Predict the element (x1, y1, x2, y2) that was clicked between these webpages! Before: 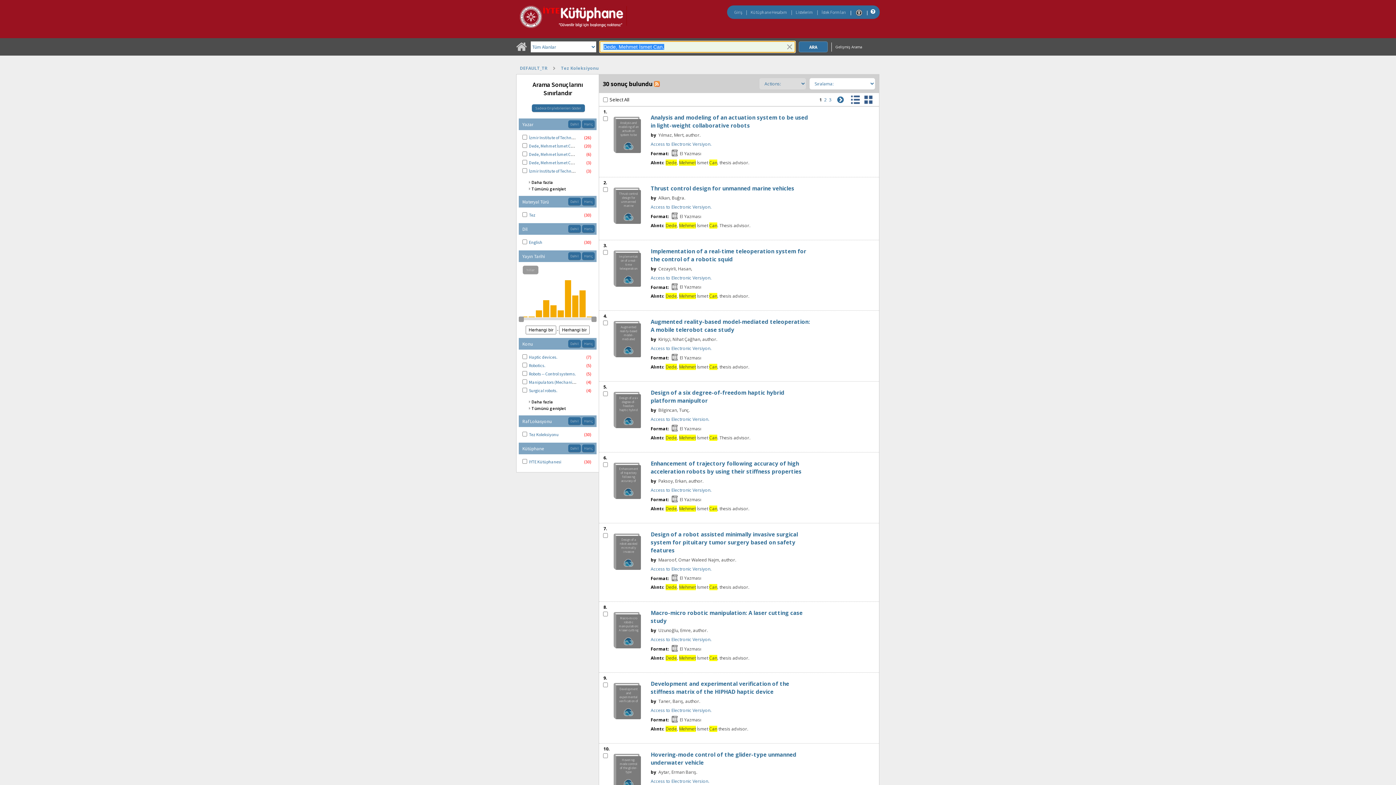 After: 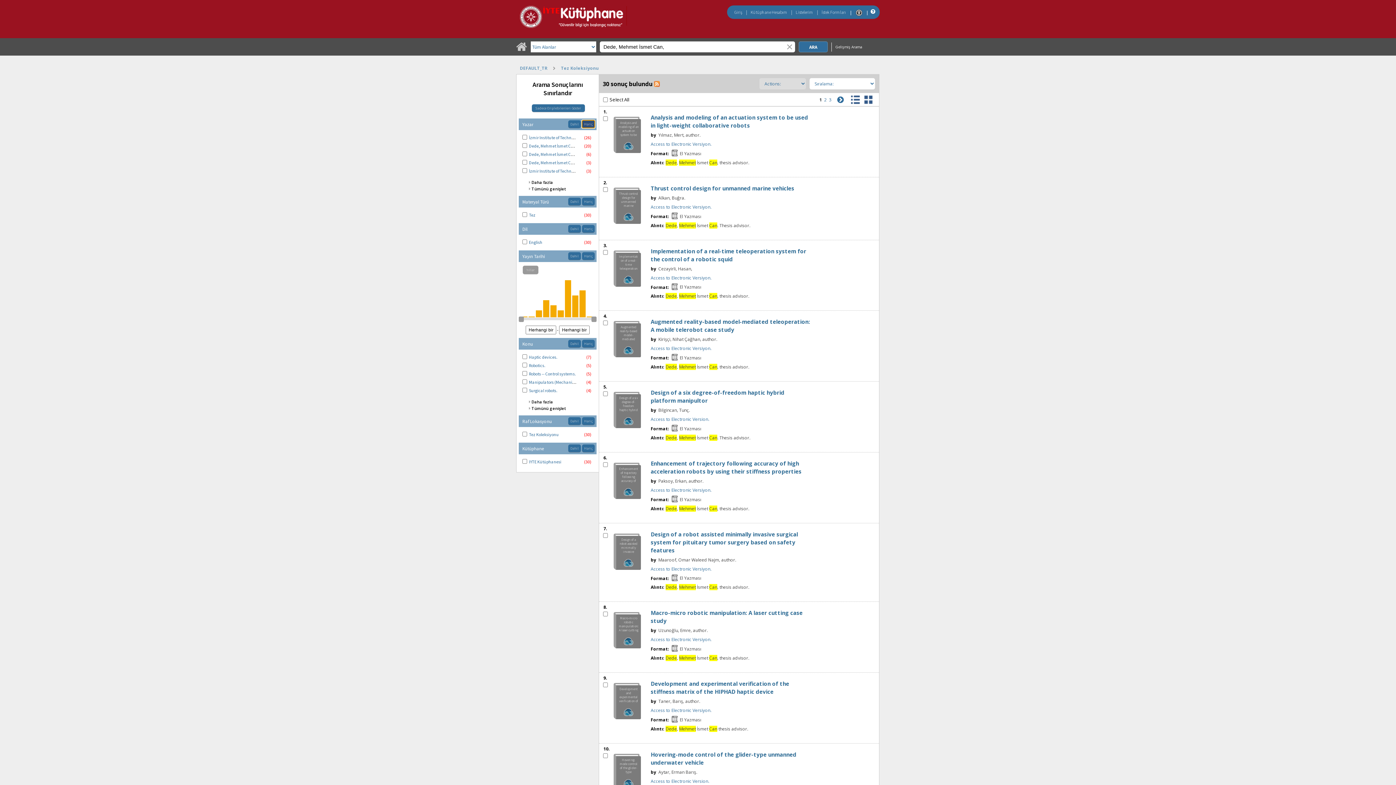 Action: bbox: (582, 120, 594, 128) label: Hariç